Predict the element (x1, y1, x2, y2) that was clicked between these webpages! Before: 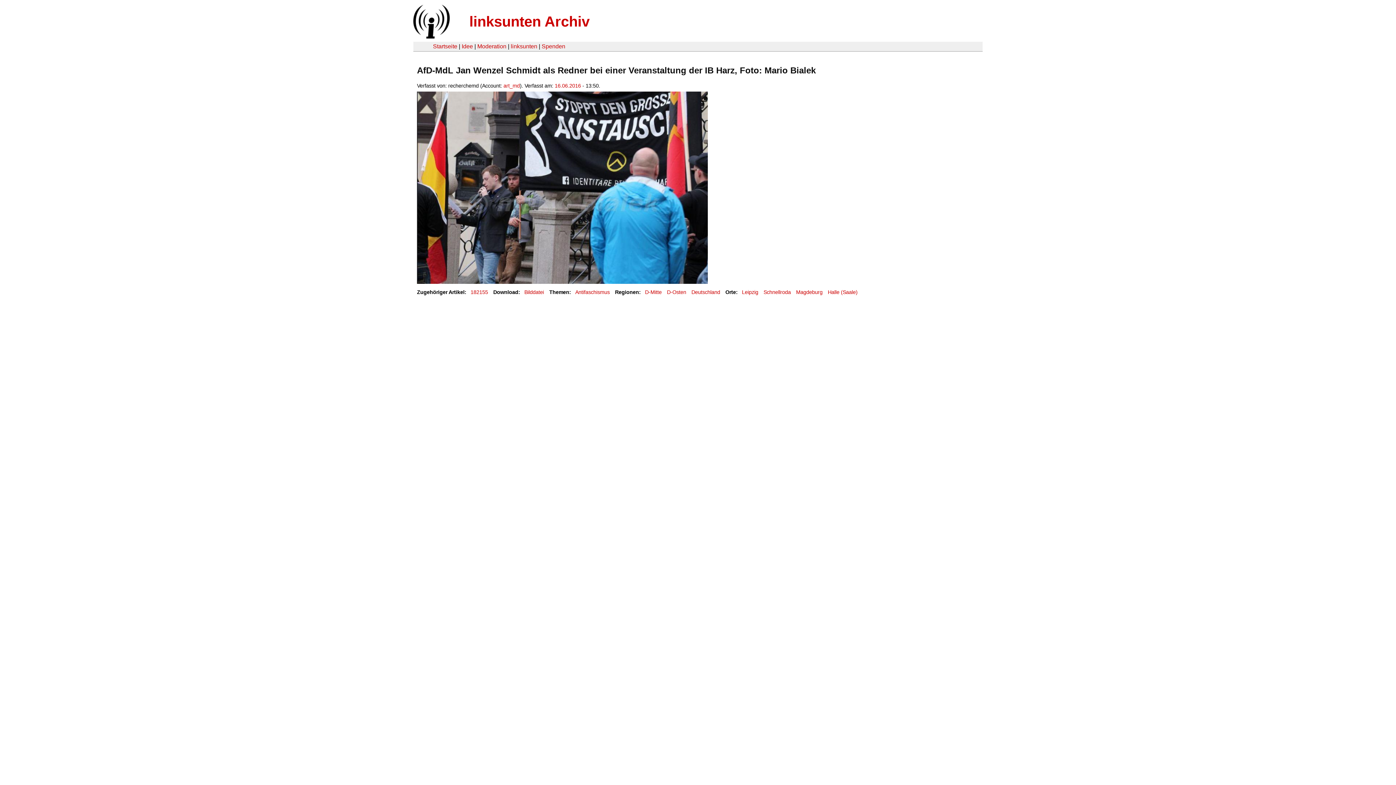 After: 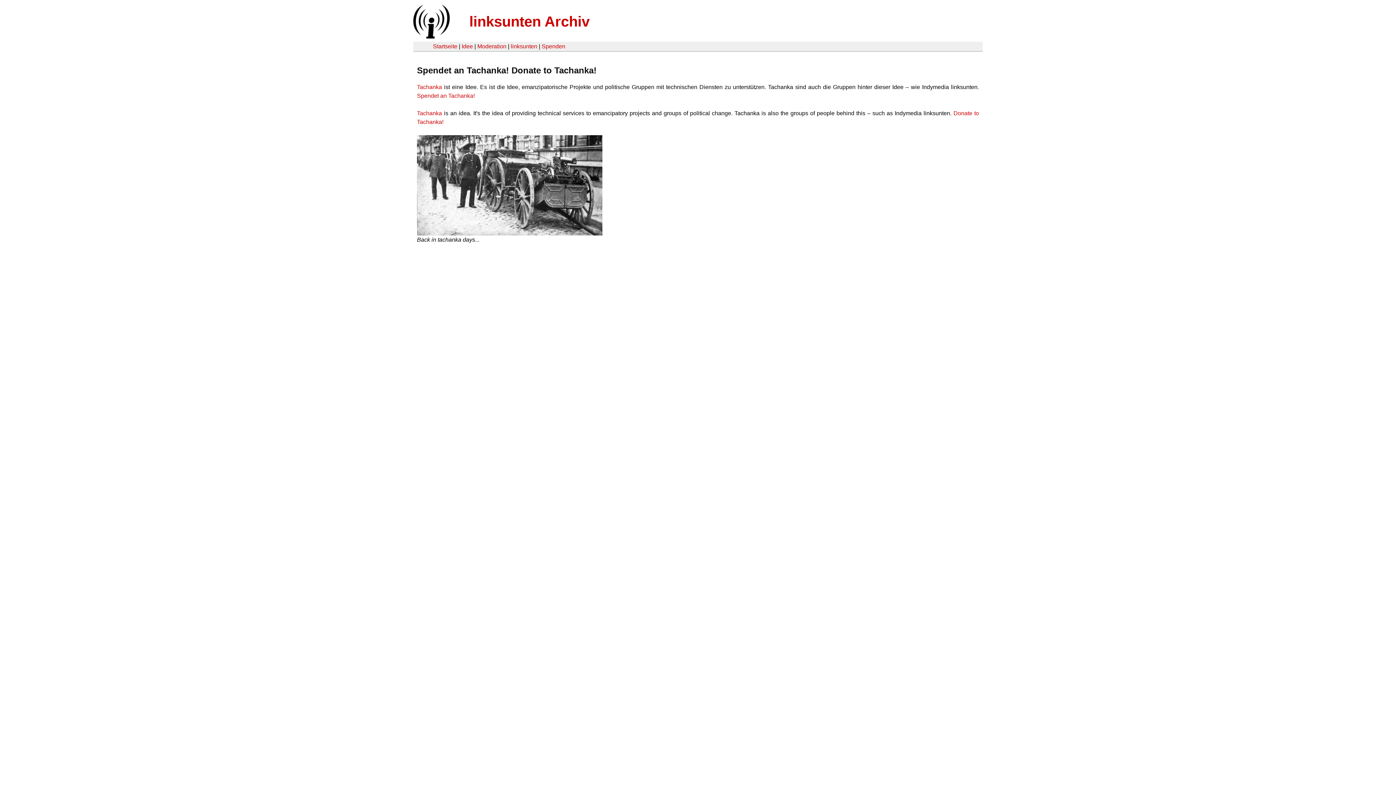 Action: label: Spenden bbox: (541, 43, 565, 49)